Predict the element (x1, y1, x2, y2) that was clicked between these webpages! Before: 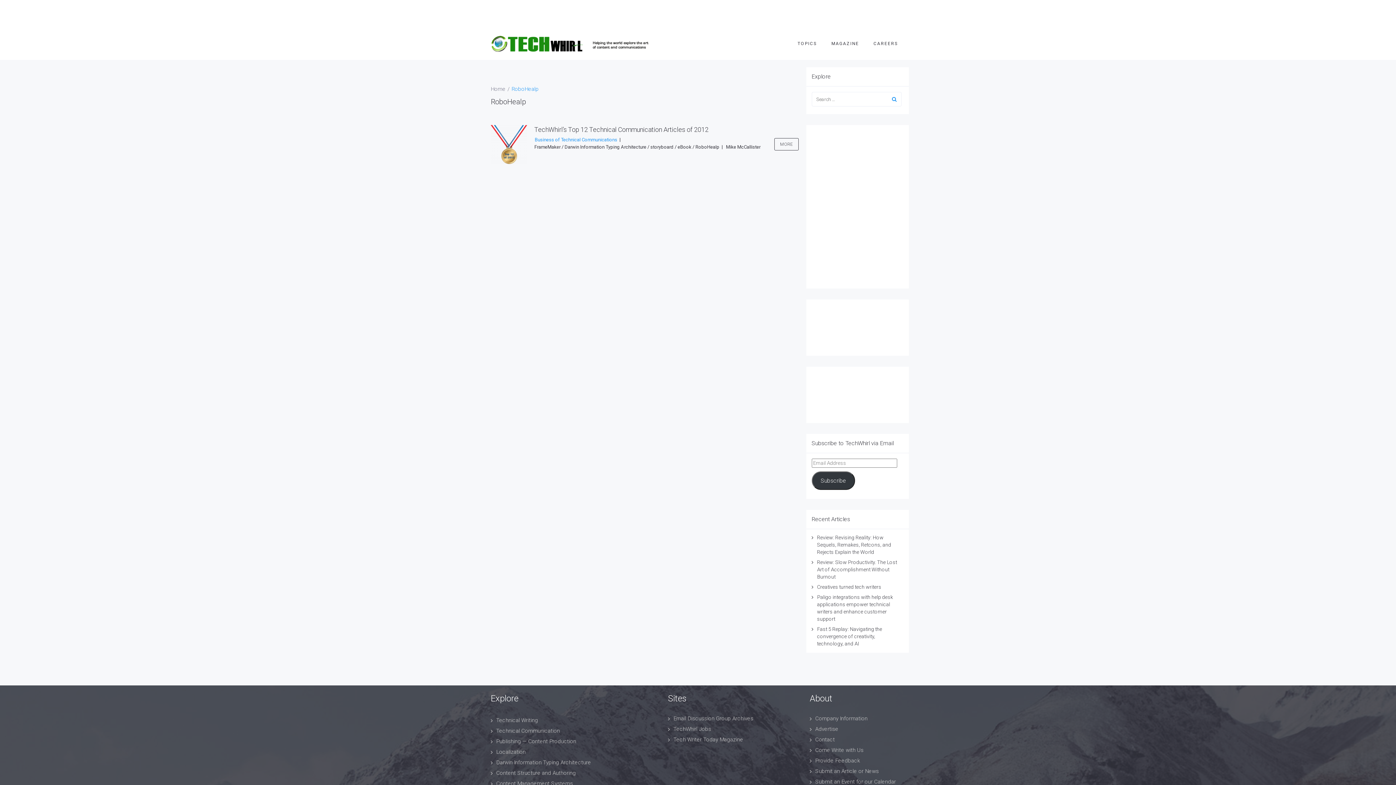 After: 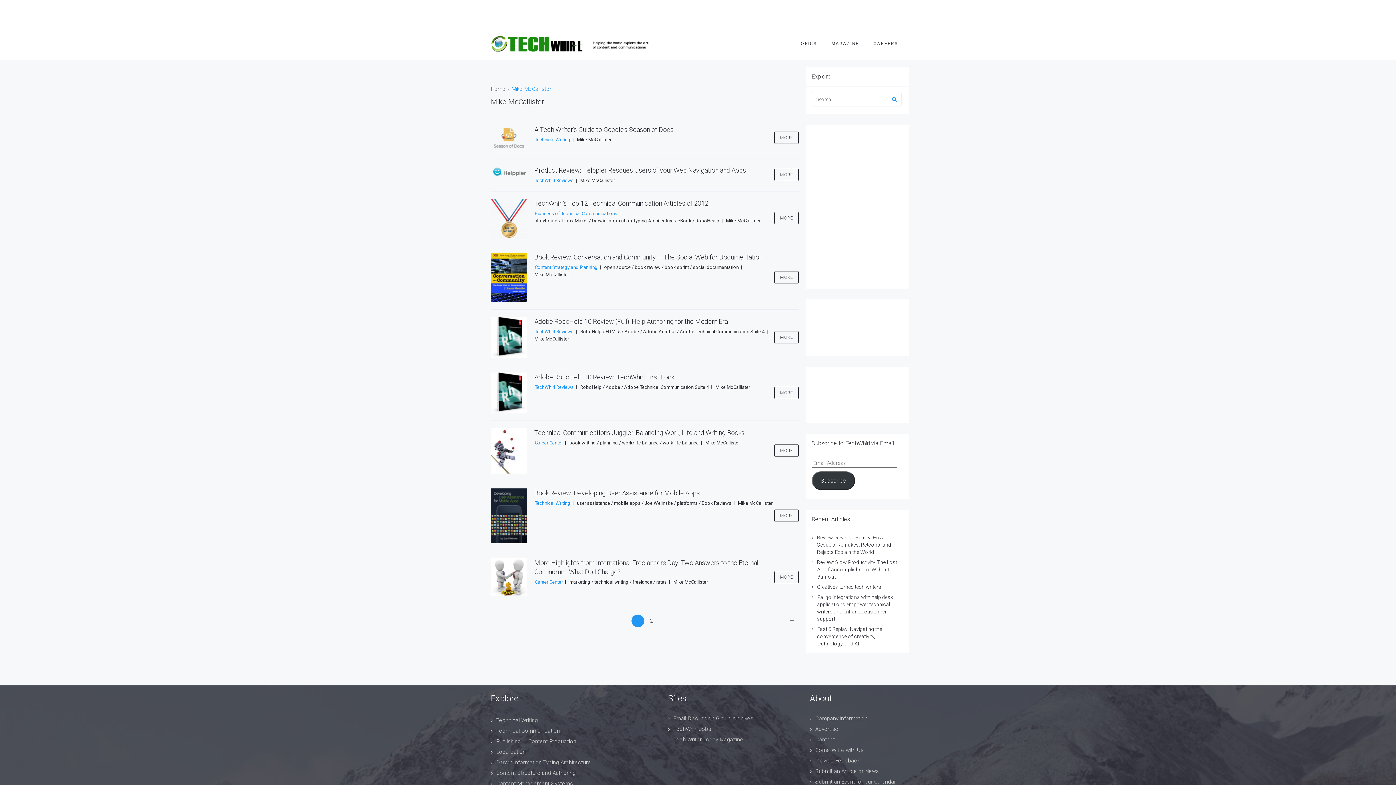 Action: bbox: (726, 144, 760, 149) label: Mike McCallister